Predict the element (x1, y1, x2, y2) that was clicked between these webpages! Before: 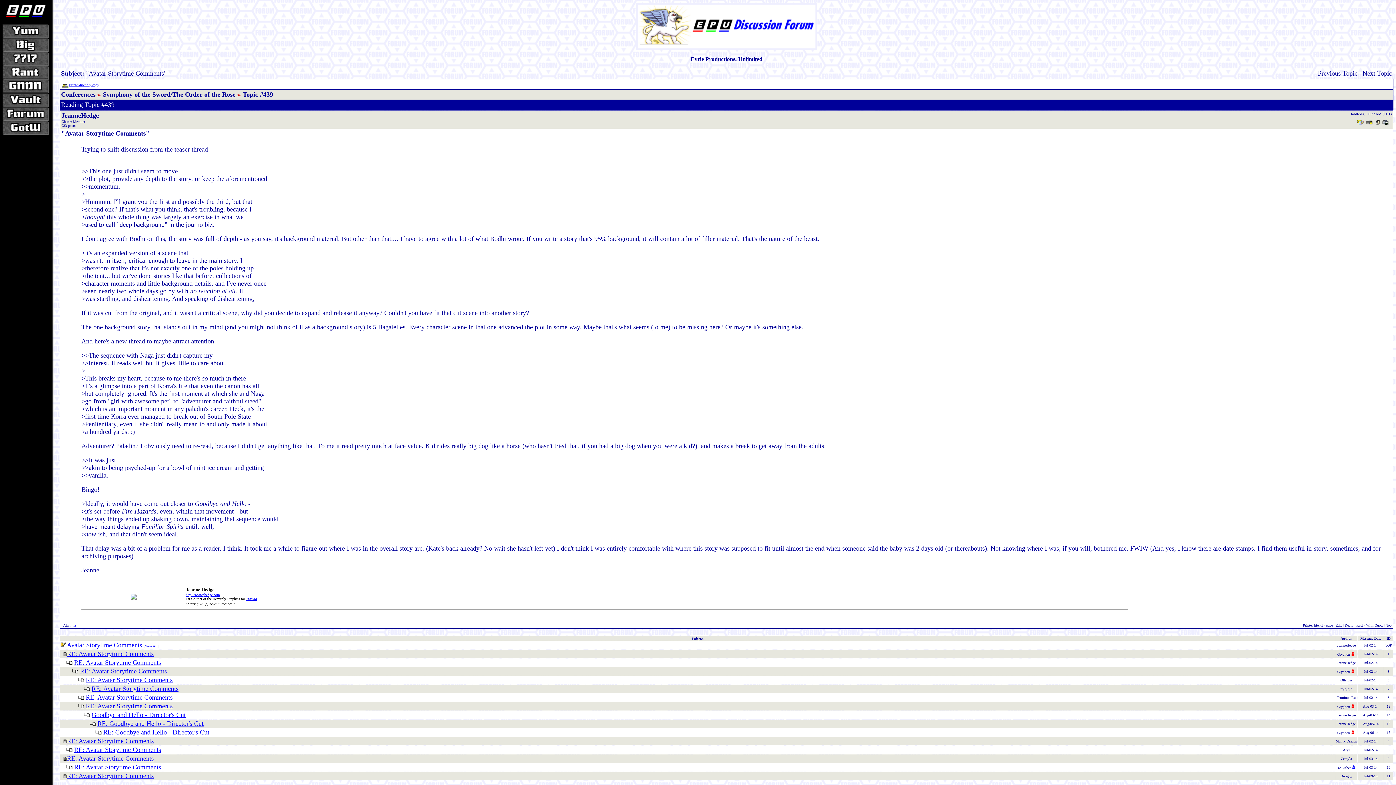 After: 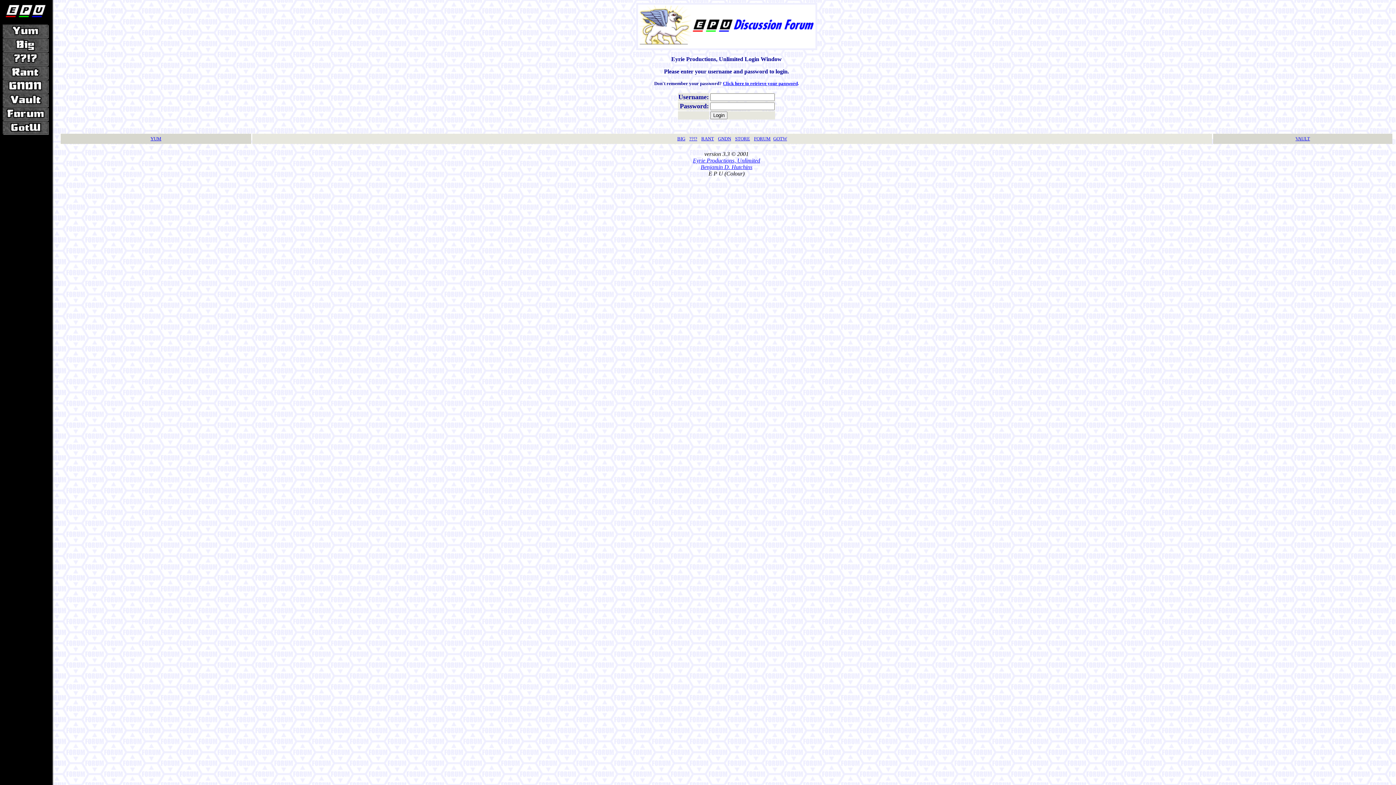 Action: bbox: (1357, 120, 1364, 126)